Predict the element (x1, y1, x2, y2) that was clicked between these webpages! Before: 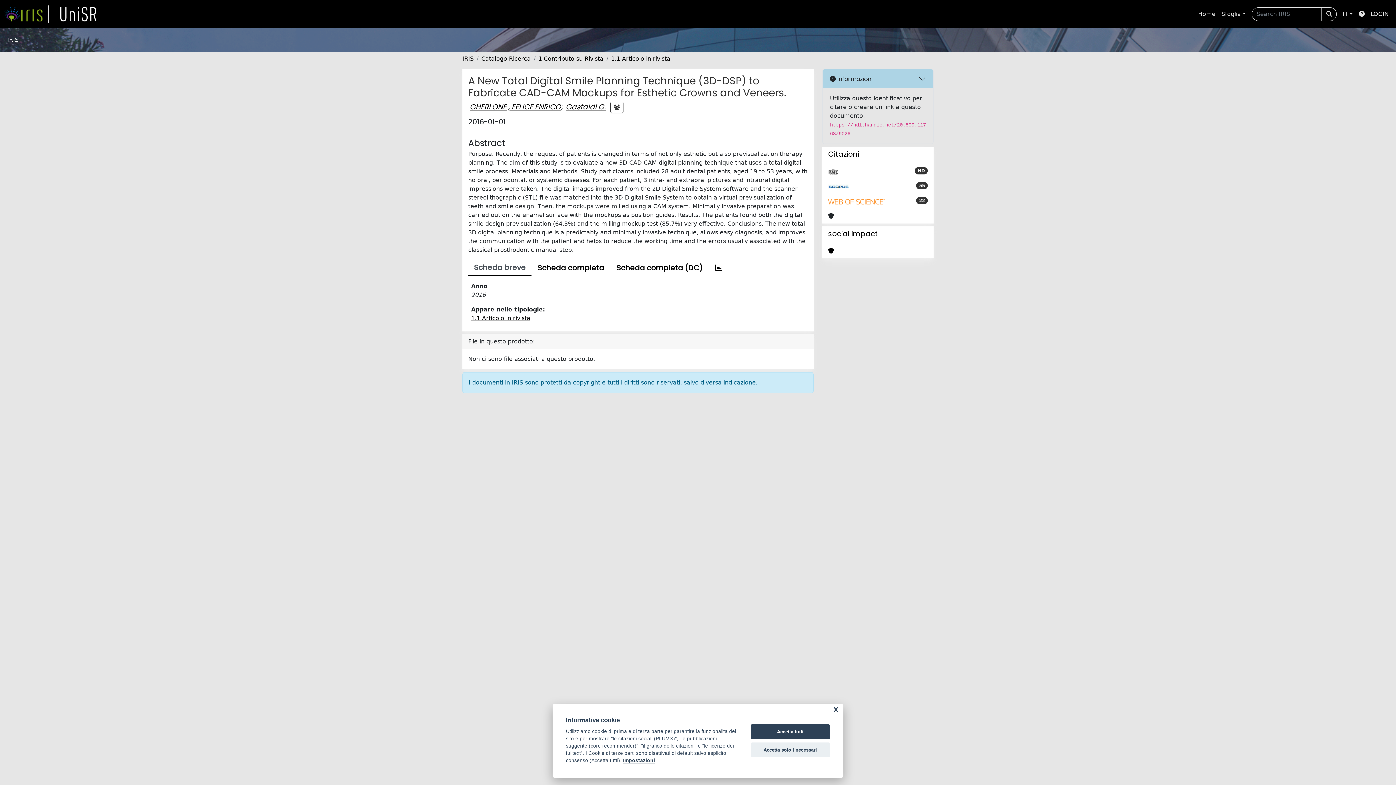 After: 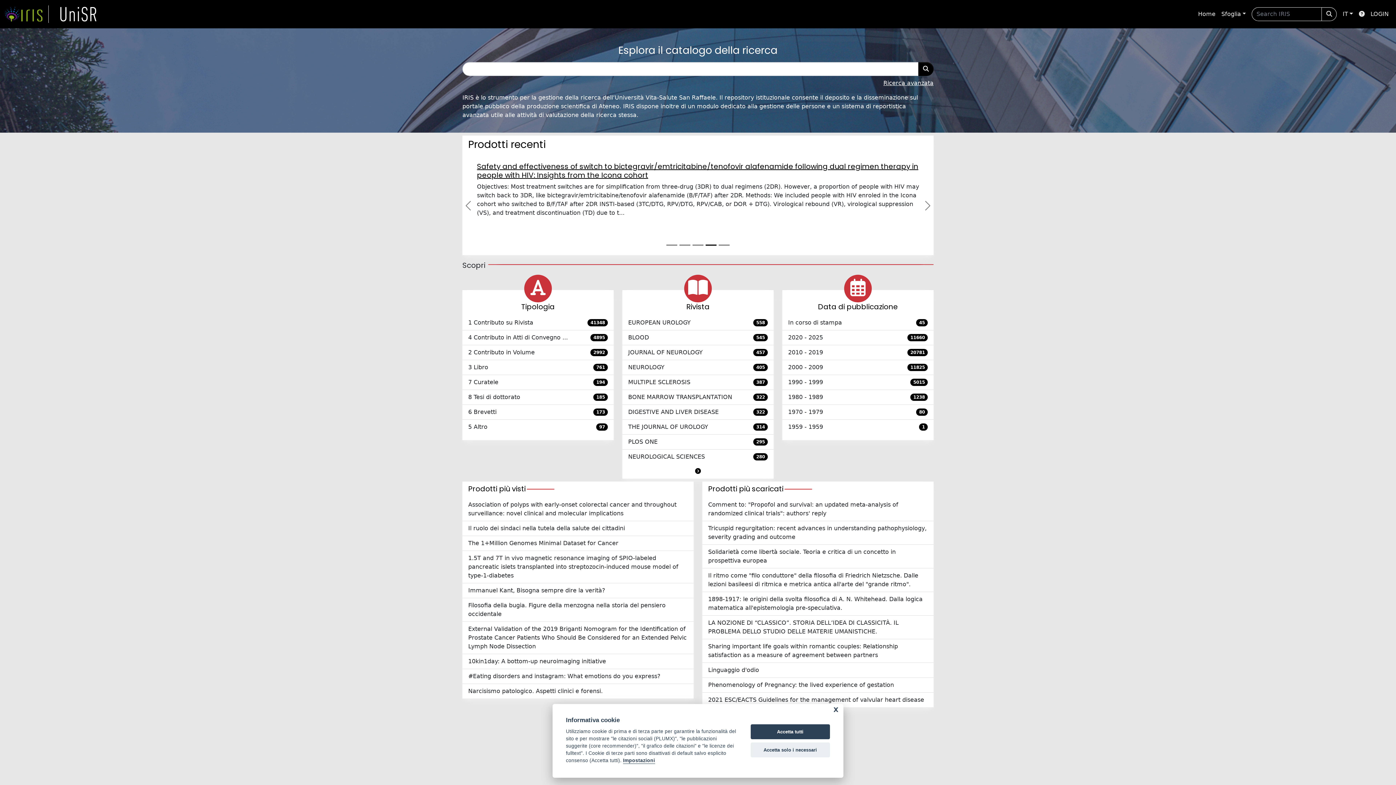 Action: bbox: (1195, 6, 1218, 21) label: Home